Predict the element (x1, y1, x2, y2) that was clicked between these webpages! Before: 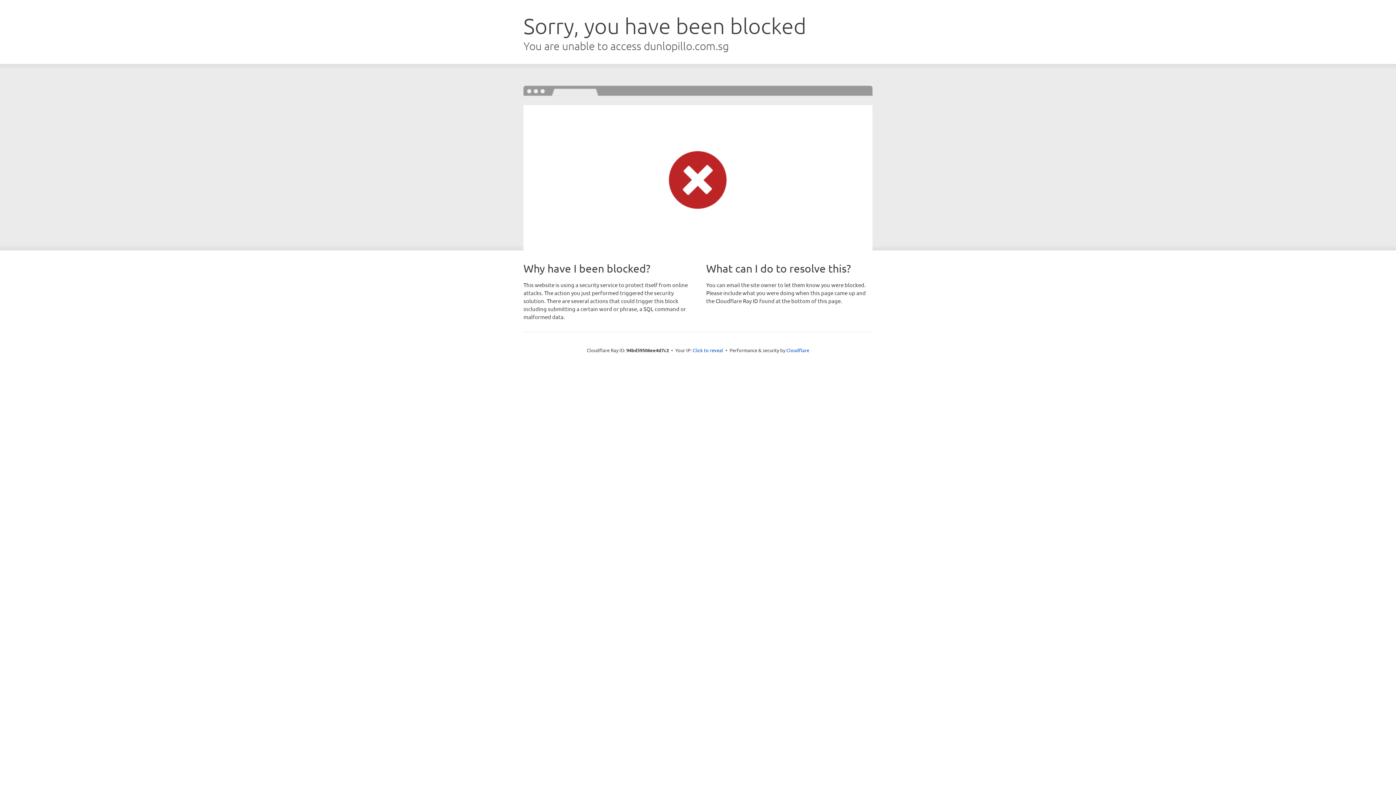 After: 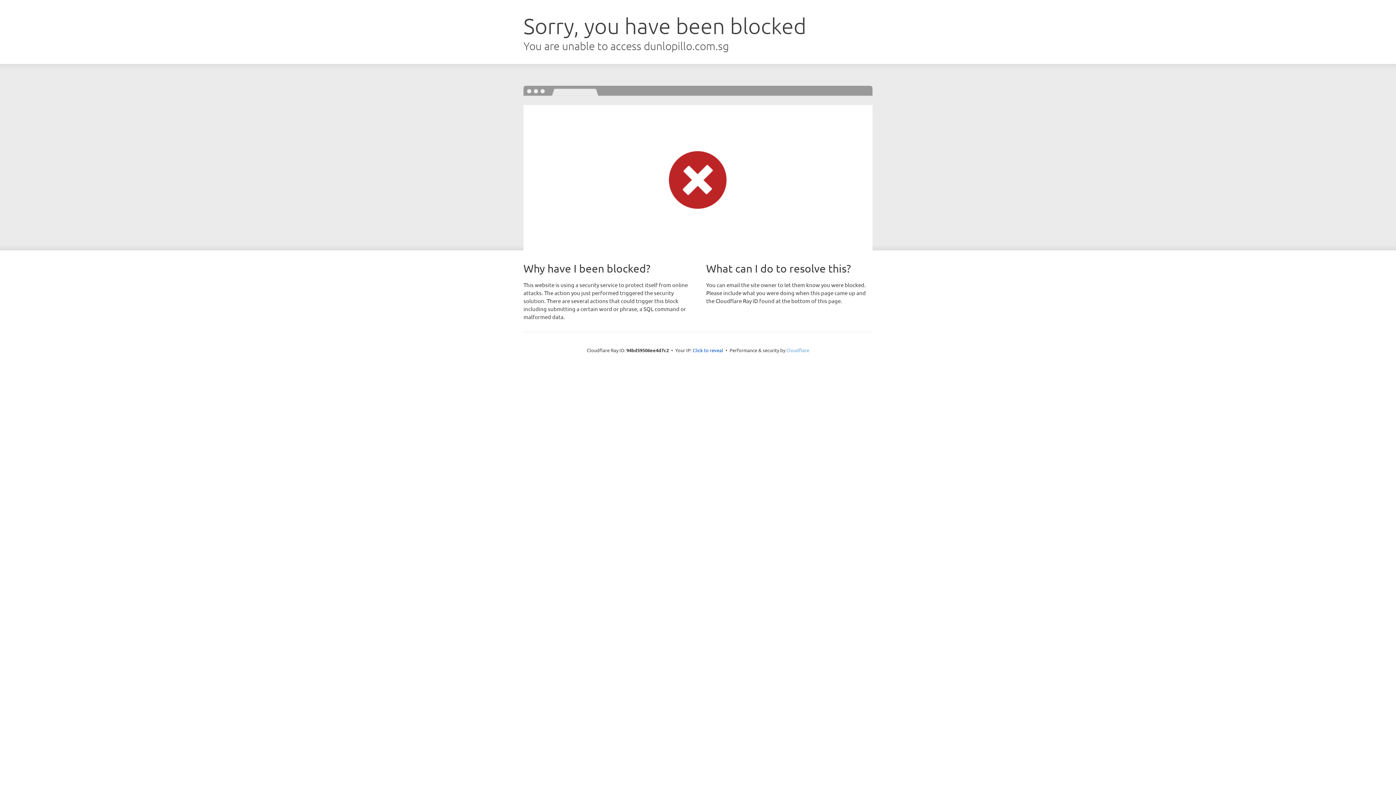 Action: bbox: (786, 347, 809, 353) label: Cloudflare